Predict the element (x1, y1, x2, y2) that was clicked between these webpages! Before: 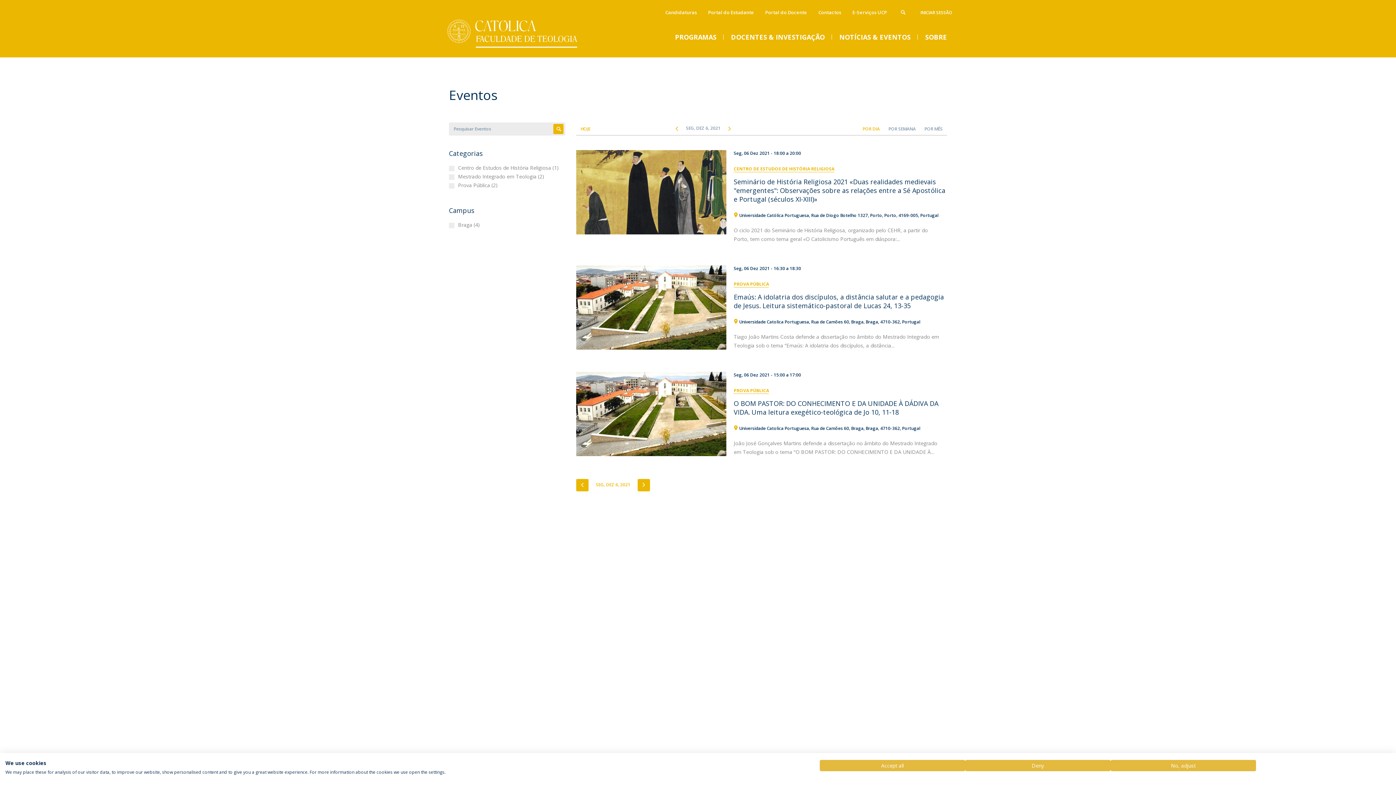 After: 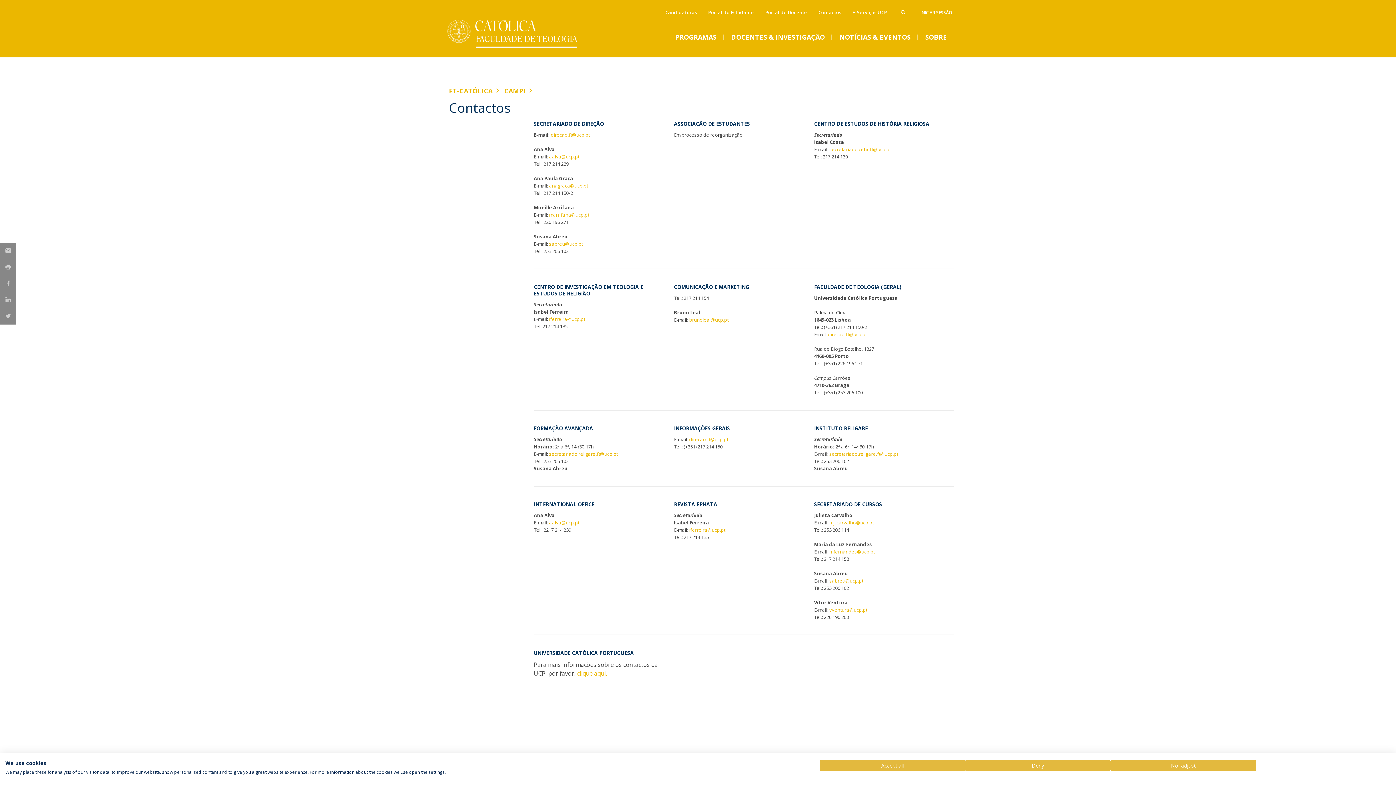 Action: bbox: (814, 6, 845, 18) label: Contactos